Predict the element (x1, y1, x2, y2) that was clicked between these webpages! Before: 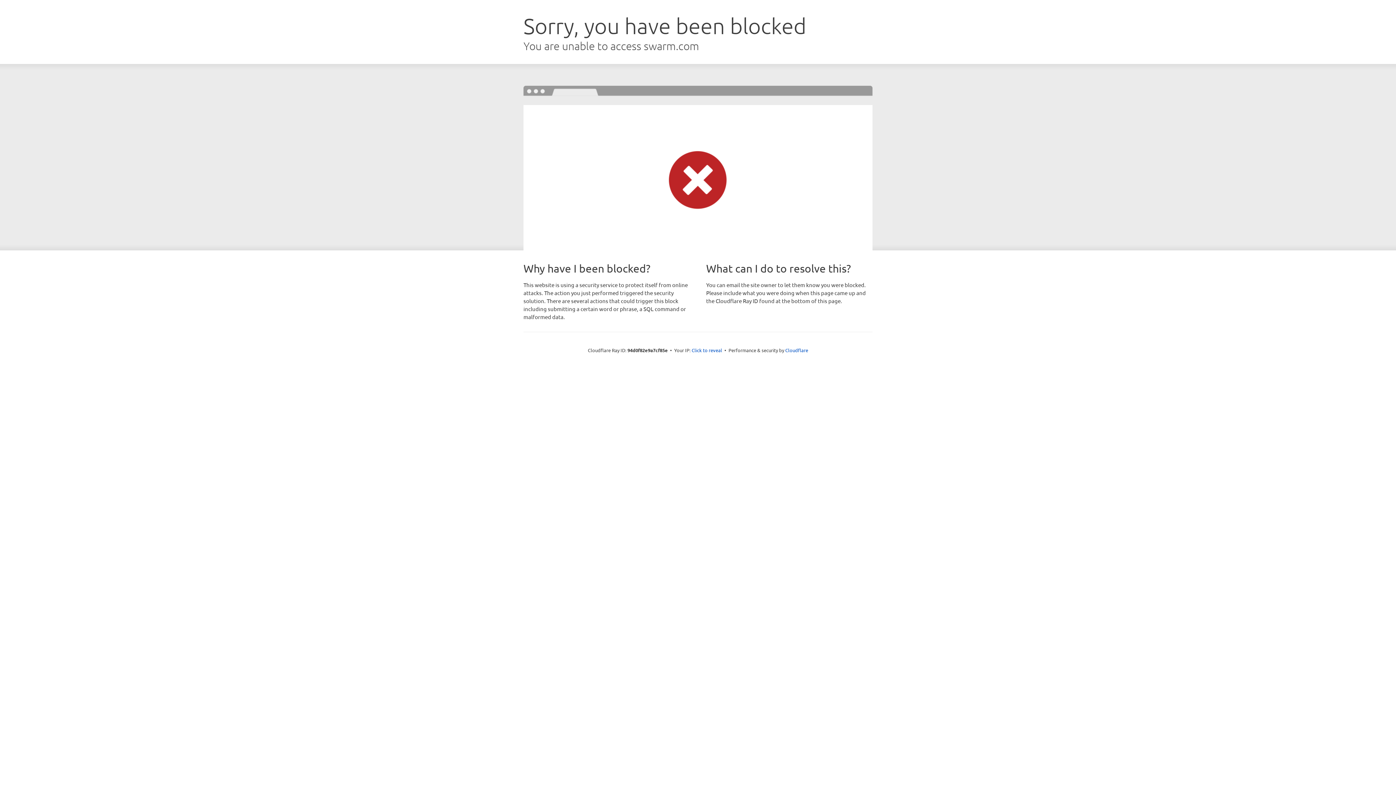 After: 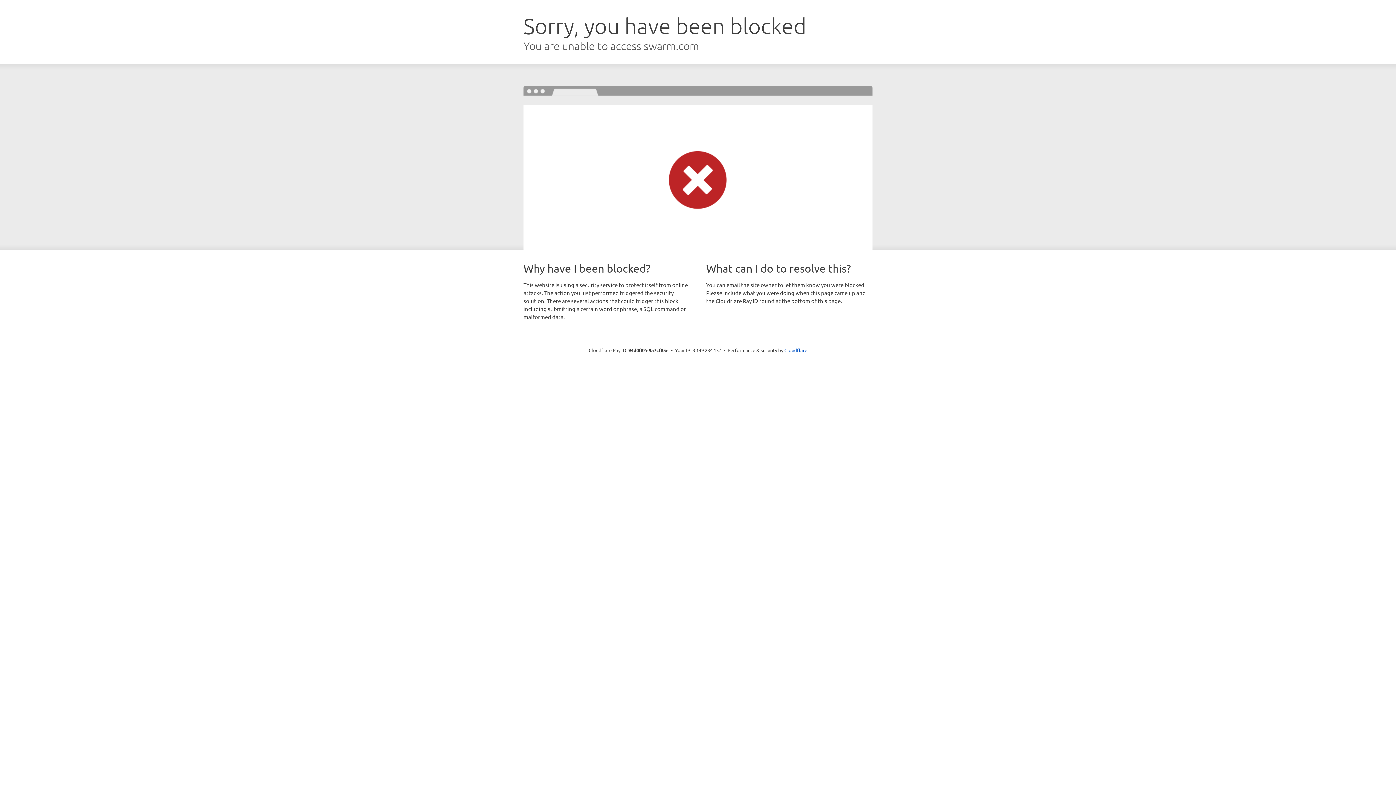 Action: bbox: (691, 346, 722, 353) label: Click to reveal